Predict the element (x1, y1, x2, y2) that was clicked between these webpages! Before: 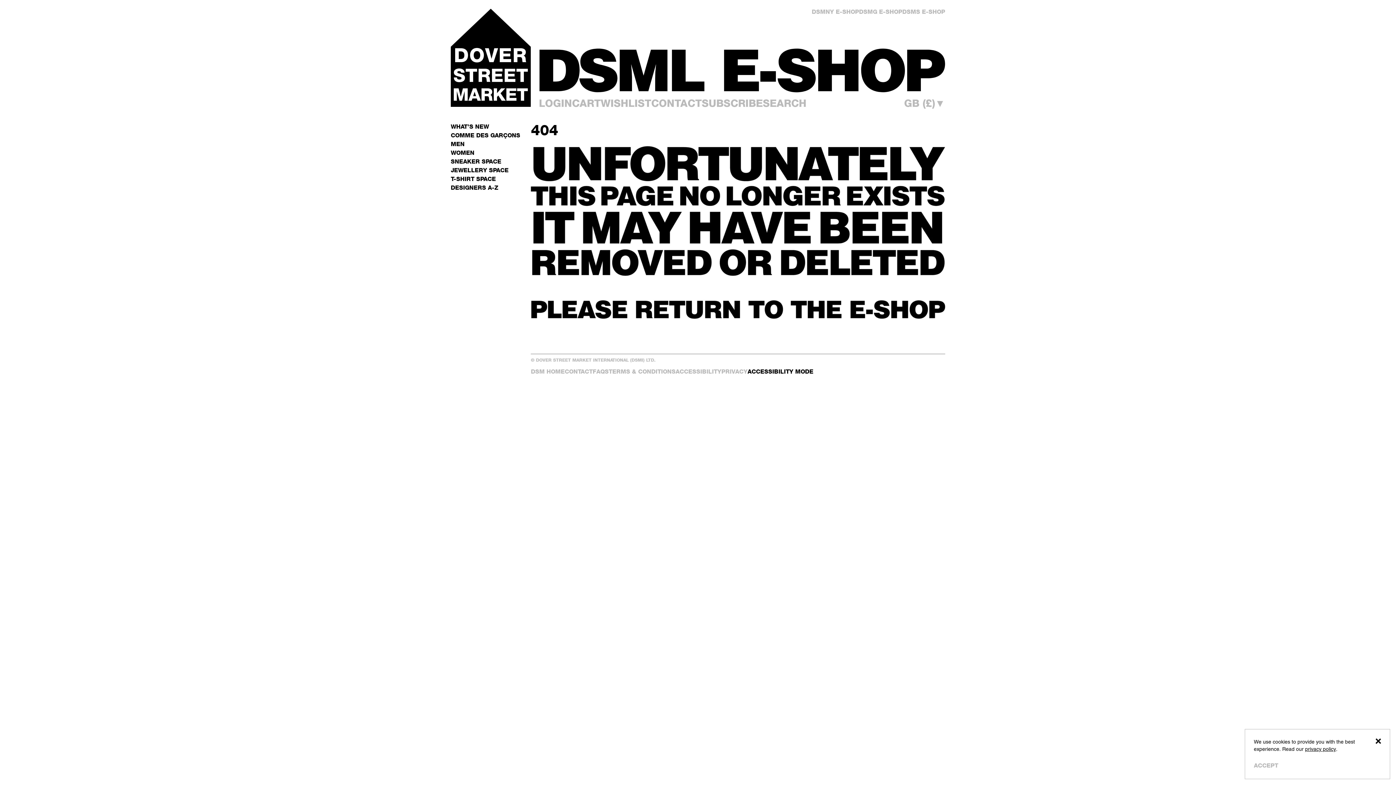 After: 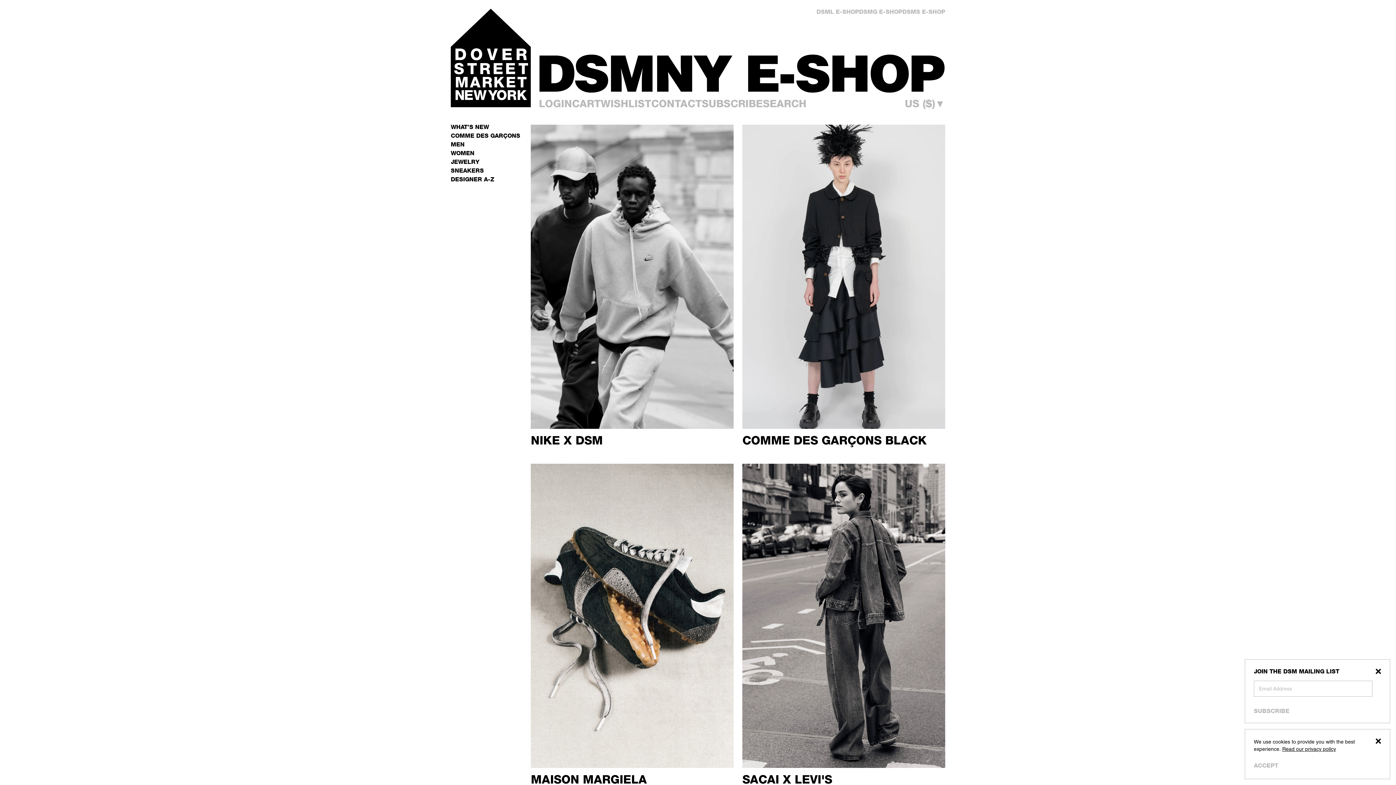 Action: label: DSMNY E-SHOP bbox: (811, 8, 859, 15)